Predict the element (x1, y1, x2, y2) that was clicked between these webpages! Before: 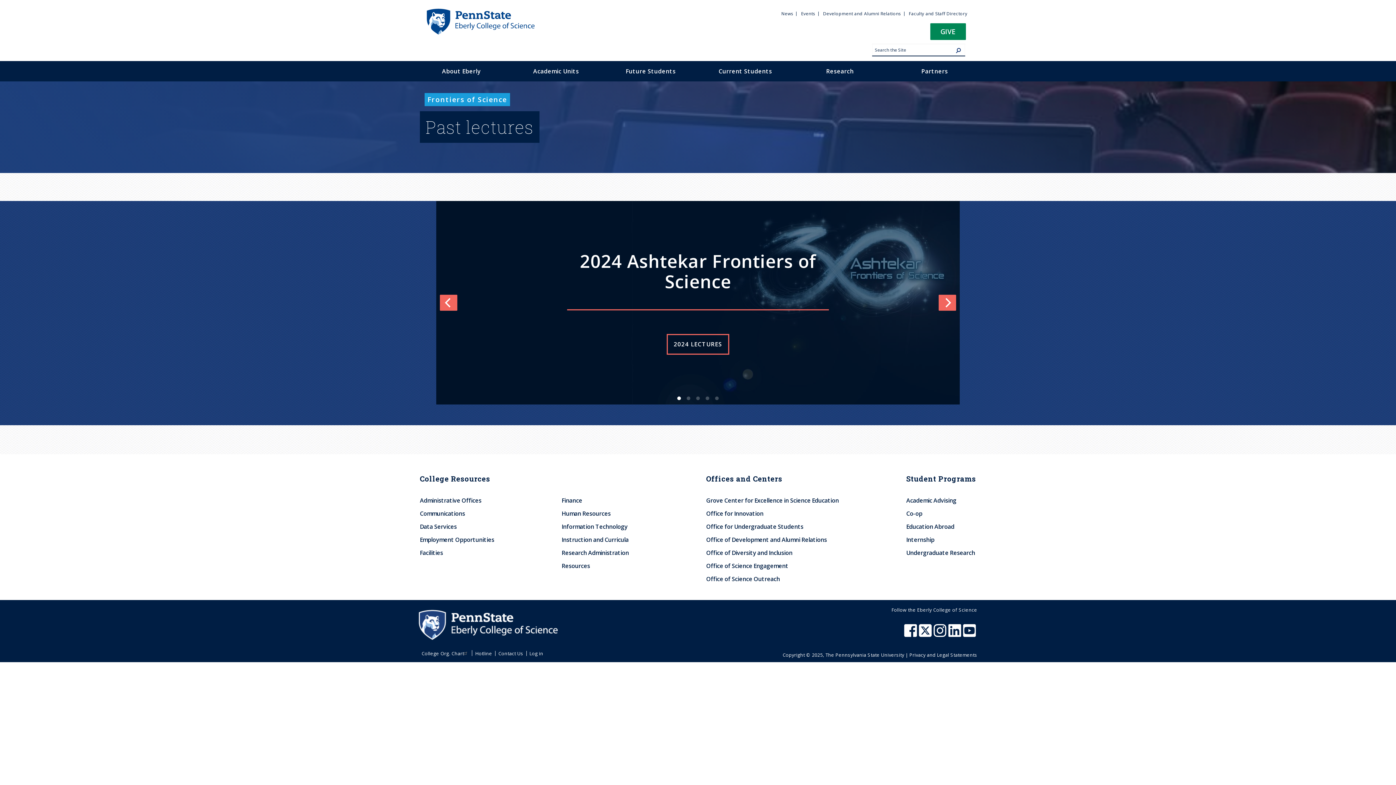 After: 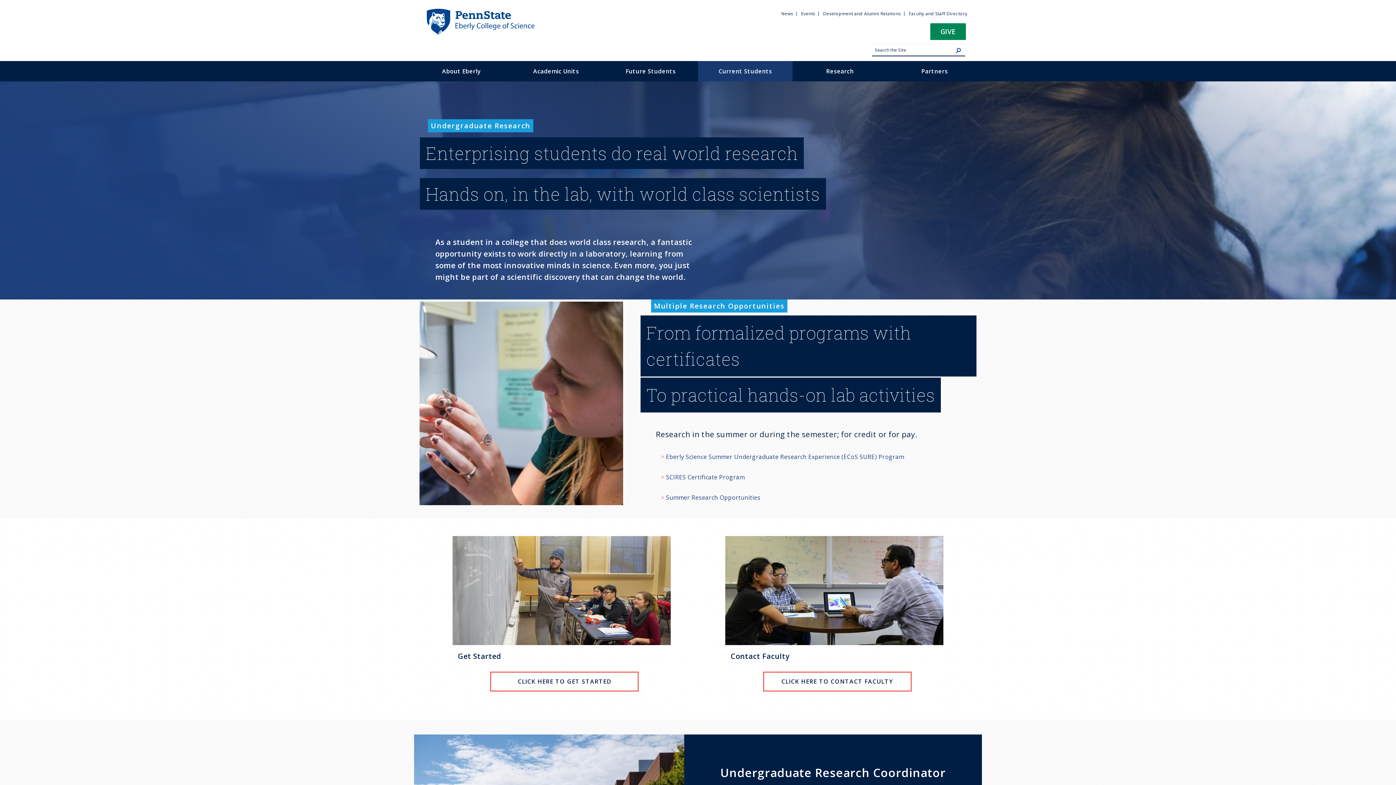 Action: label: Undergraduate Research bbox: (906, 549, 975, 557)